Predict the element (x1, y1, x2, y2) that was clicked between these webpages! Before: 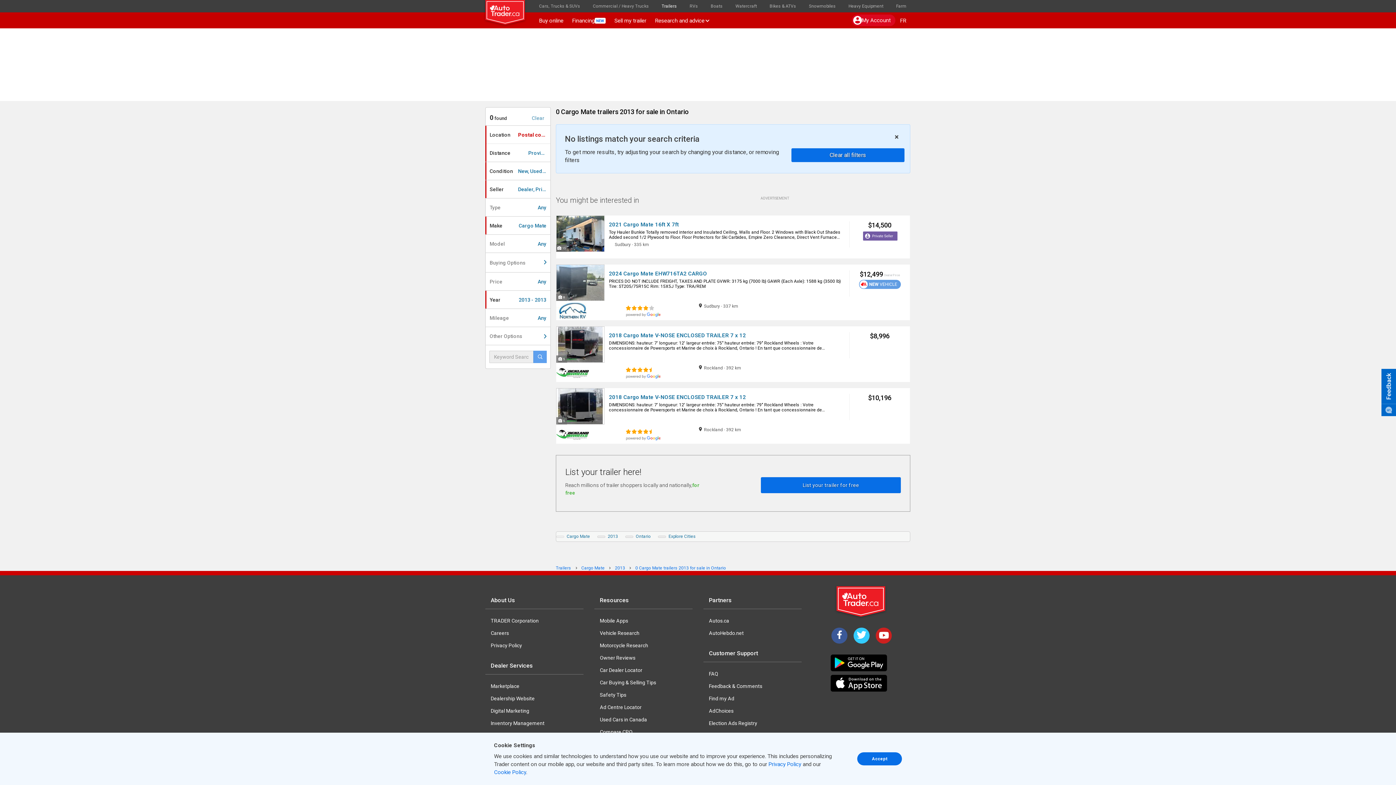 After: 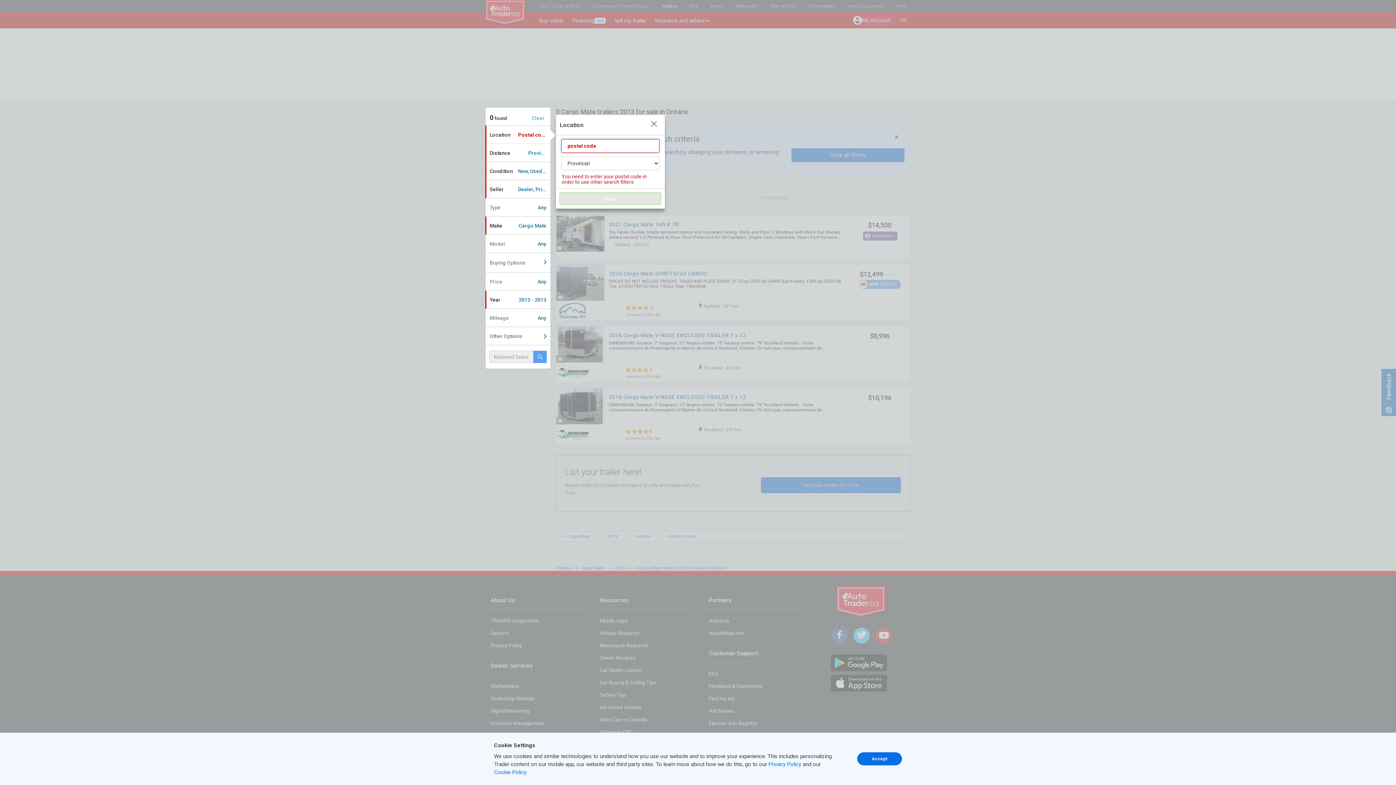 Action: bbox: (485, 327, 550, 345) label: Other Options